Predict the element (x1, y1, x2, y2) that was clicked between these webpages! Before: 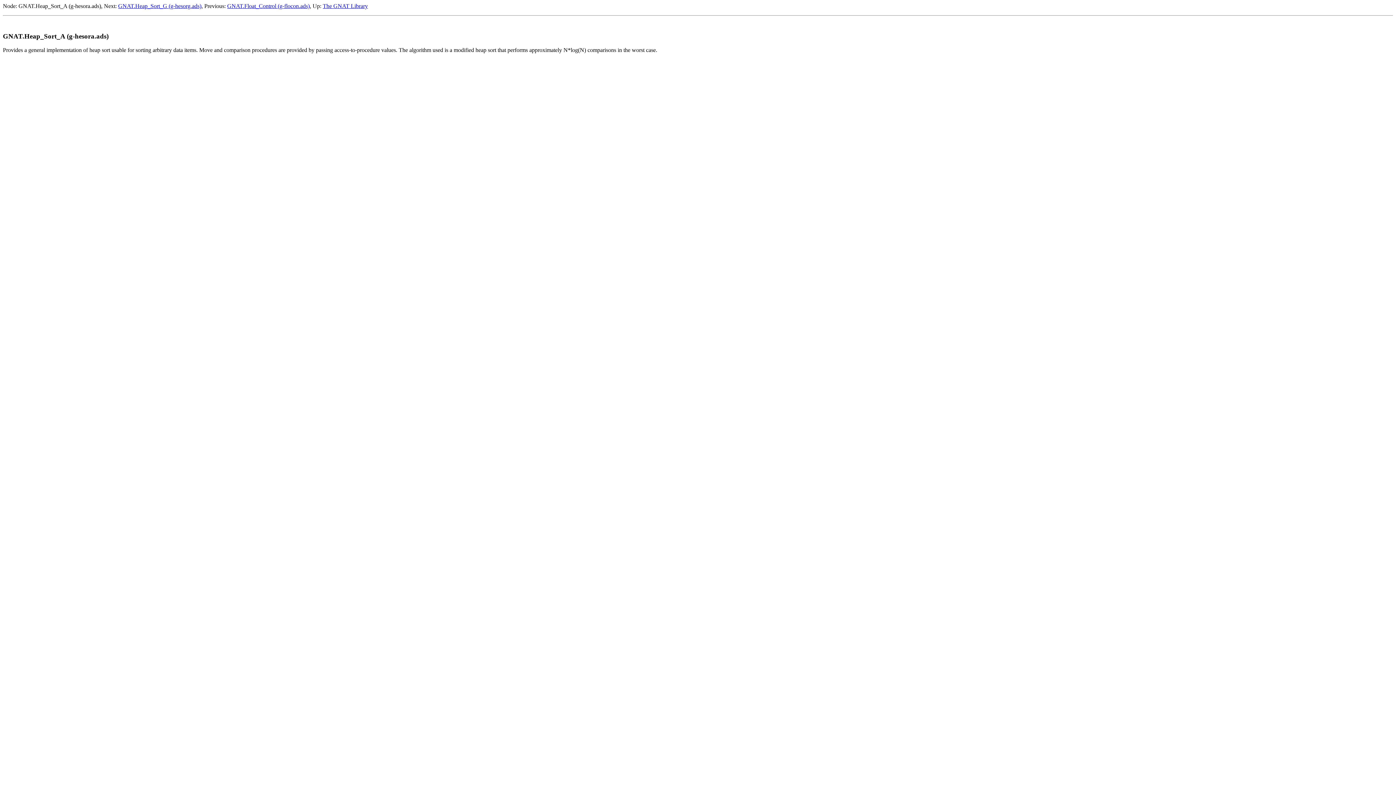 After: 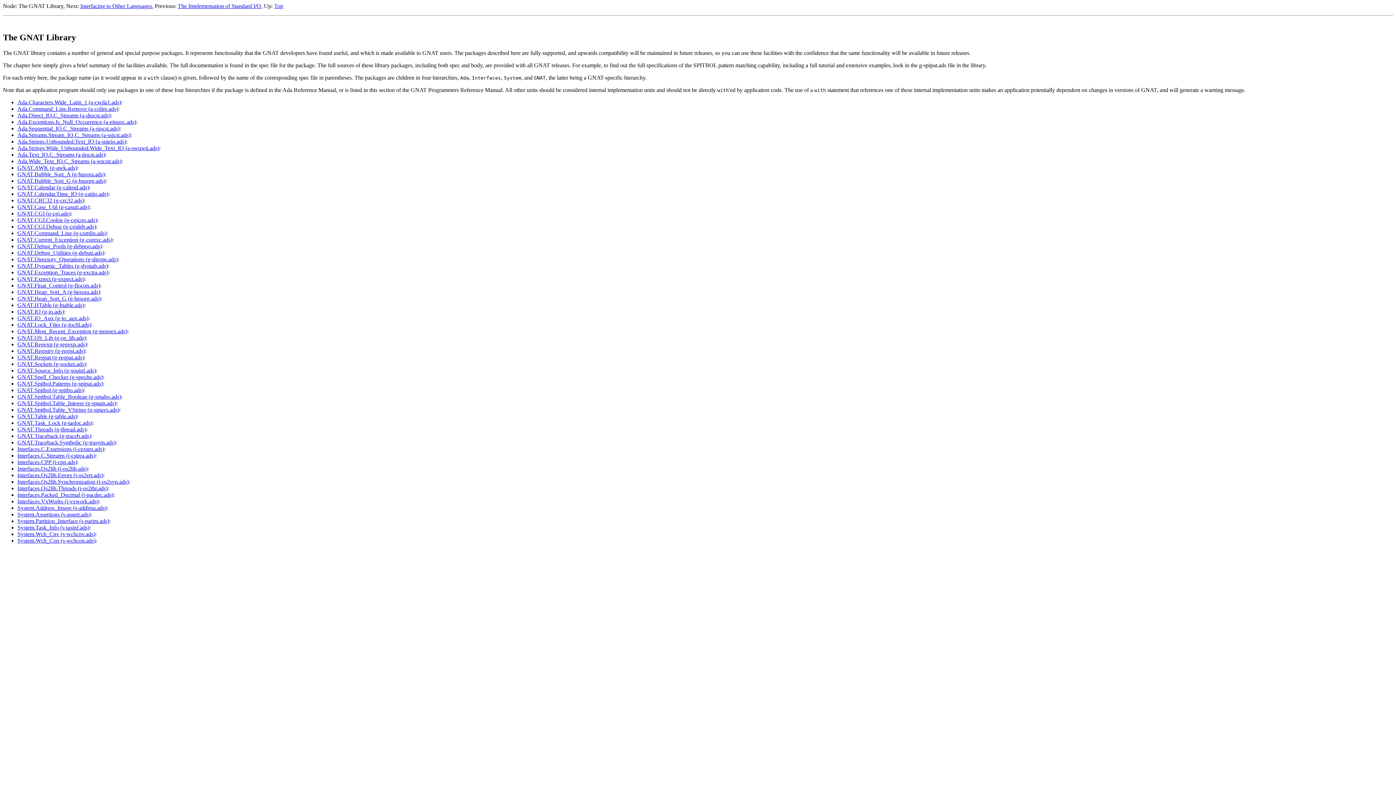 Action: label: The GNAT Library bbox: (322, 2, 368, 9)